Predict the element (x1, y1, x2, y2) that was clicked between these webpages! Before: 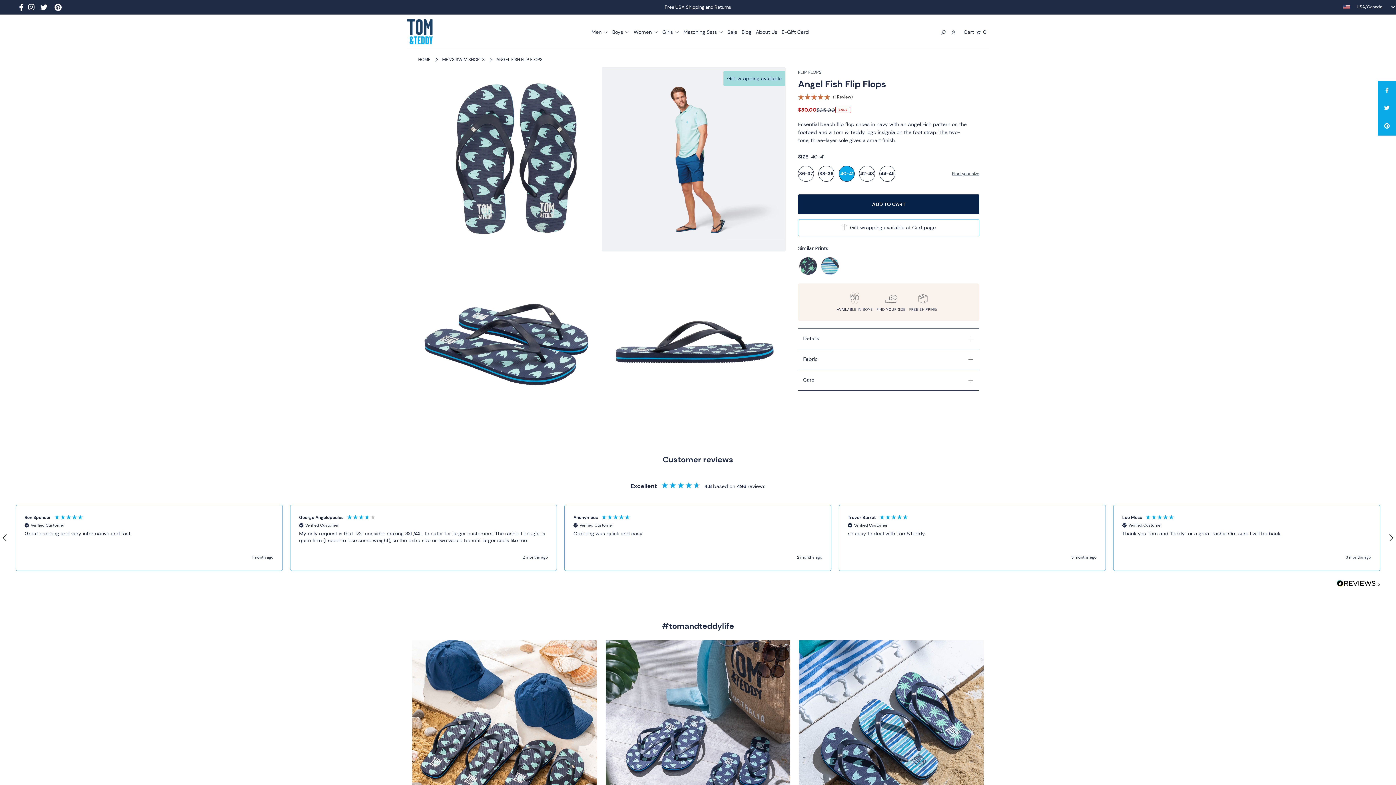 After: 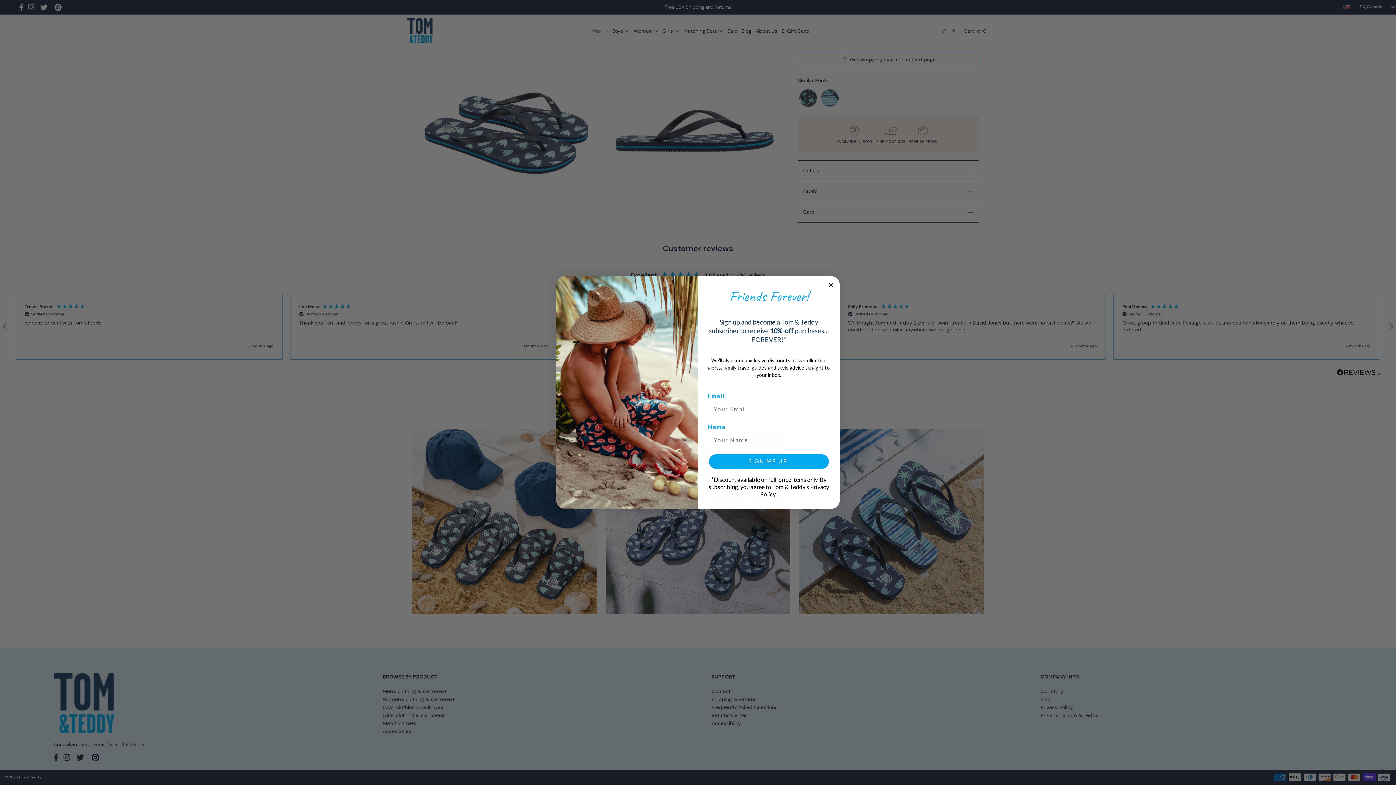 Action: label: Visit our Twitter page (opens in a new tab) bbox: (75, 776, 85, 782)